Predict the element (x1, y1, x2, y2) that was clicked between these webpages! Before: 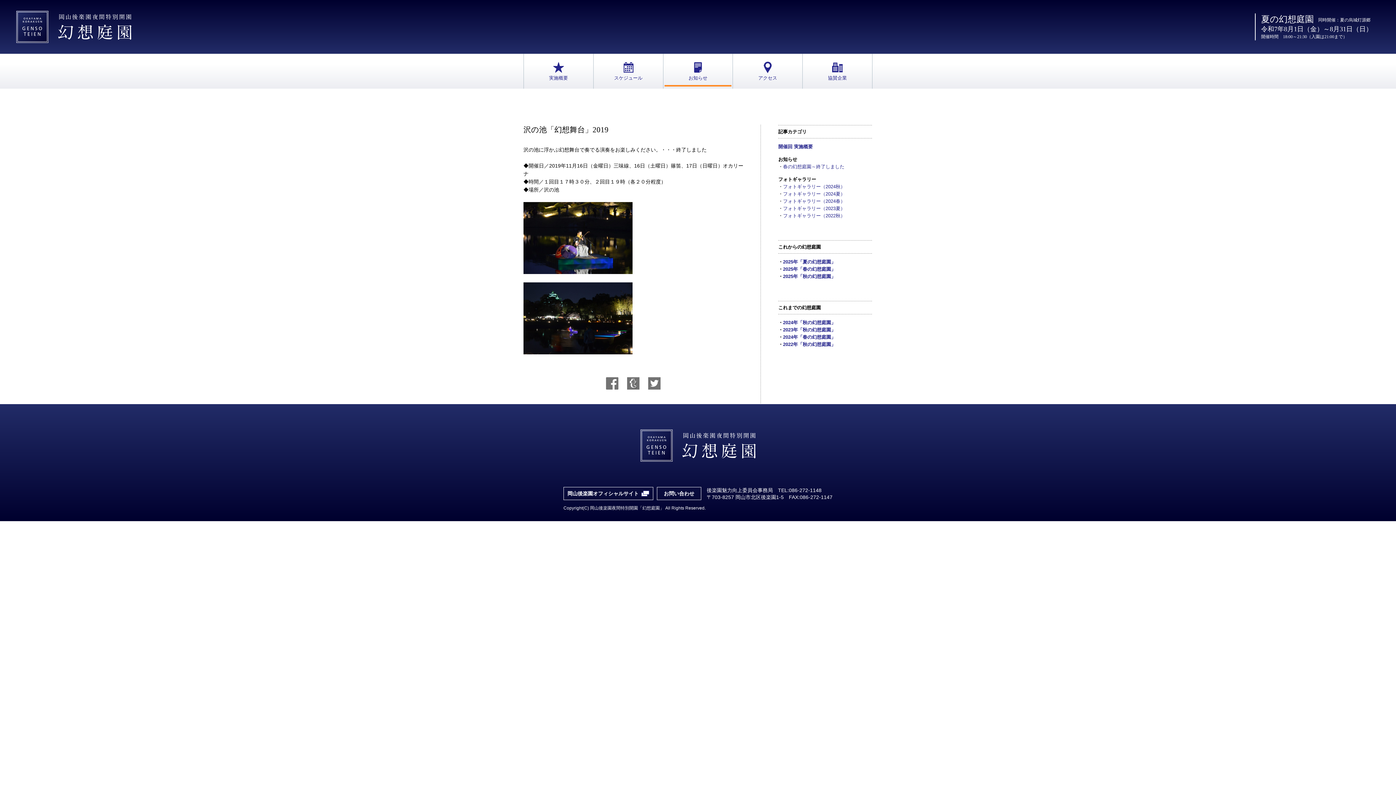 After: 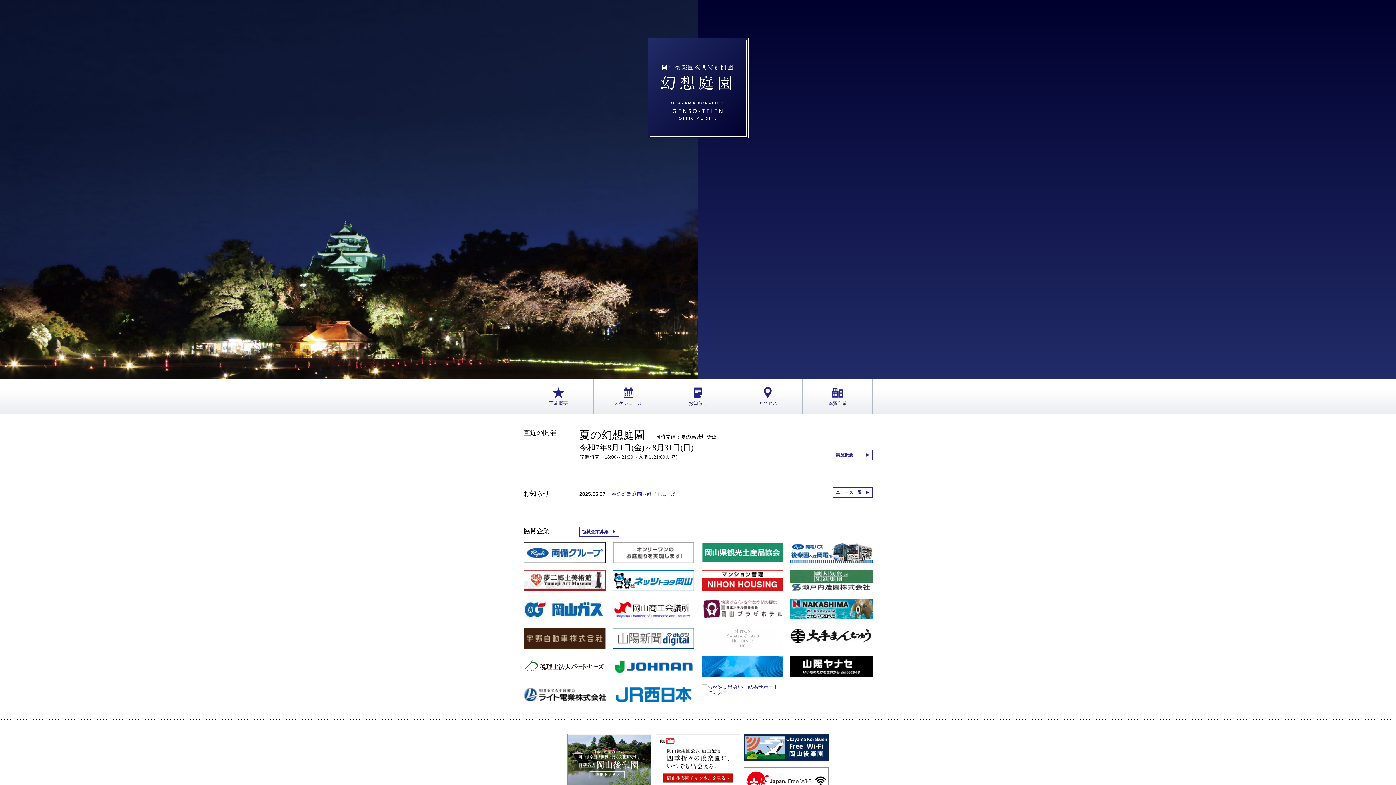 Action: bbox: (16, 36, 131, 41)